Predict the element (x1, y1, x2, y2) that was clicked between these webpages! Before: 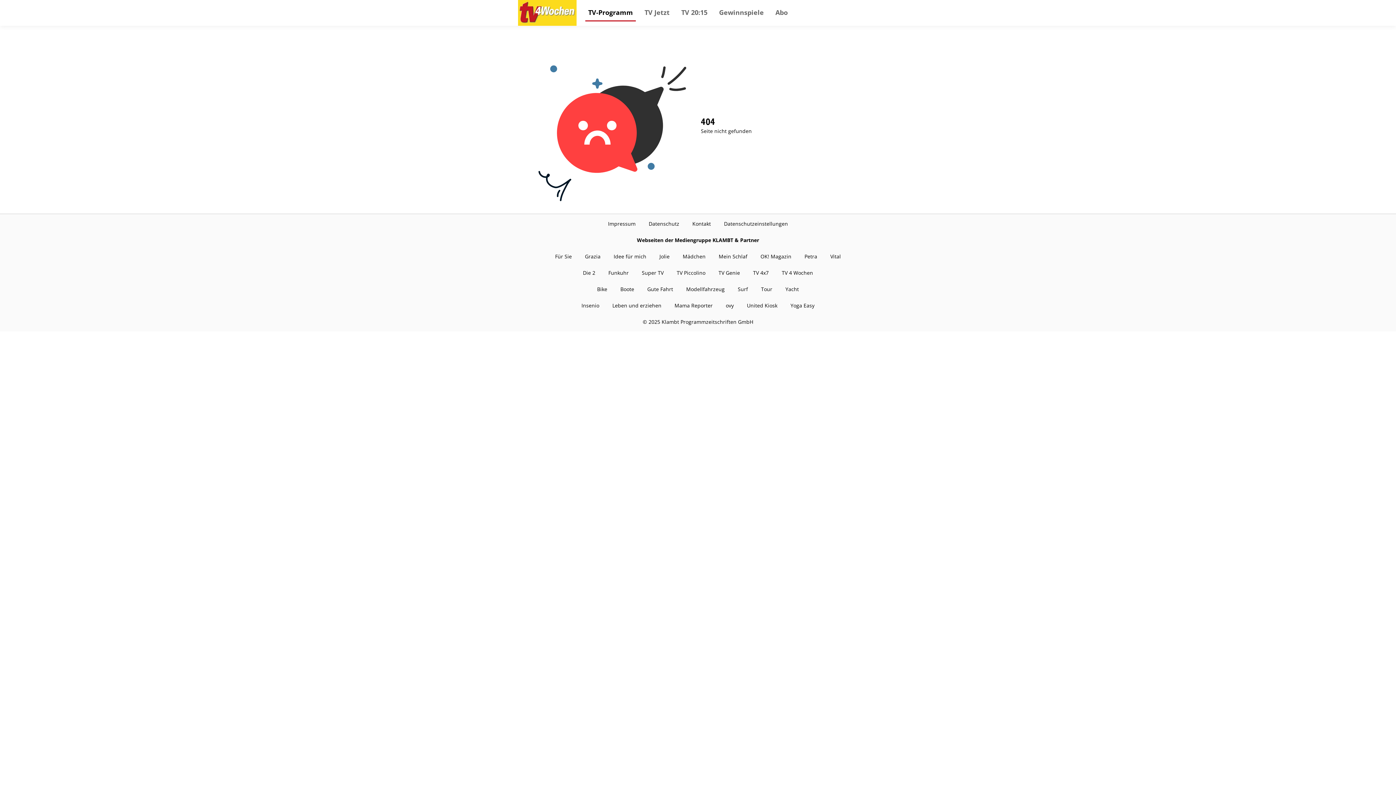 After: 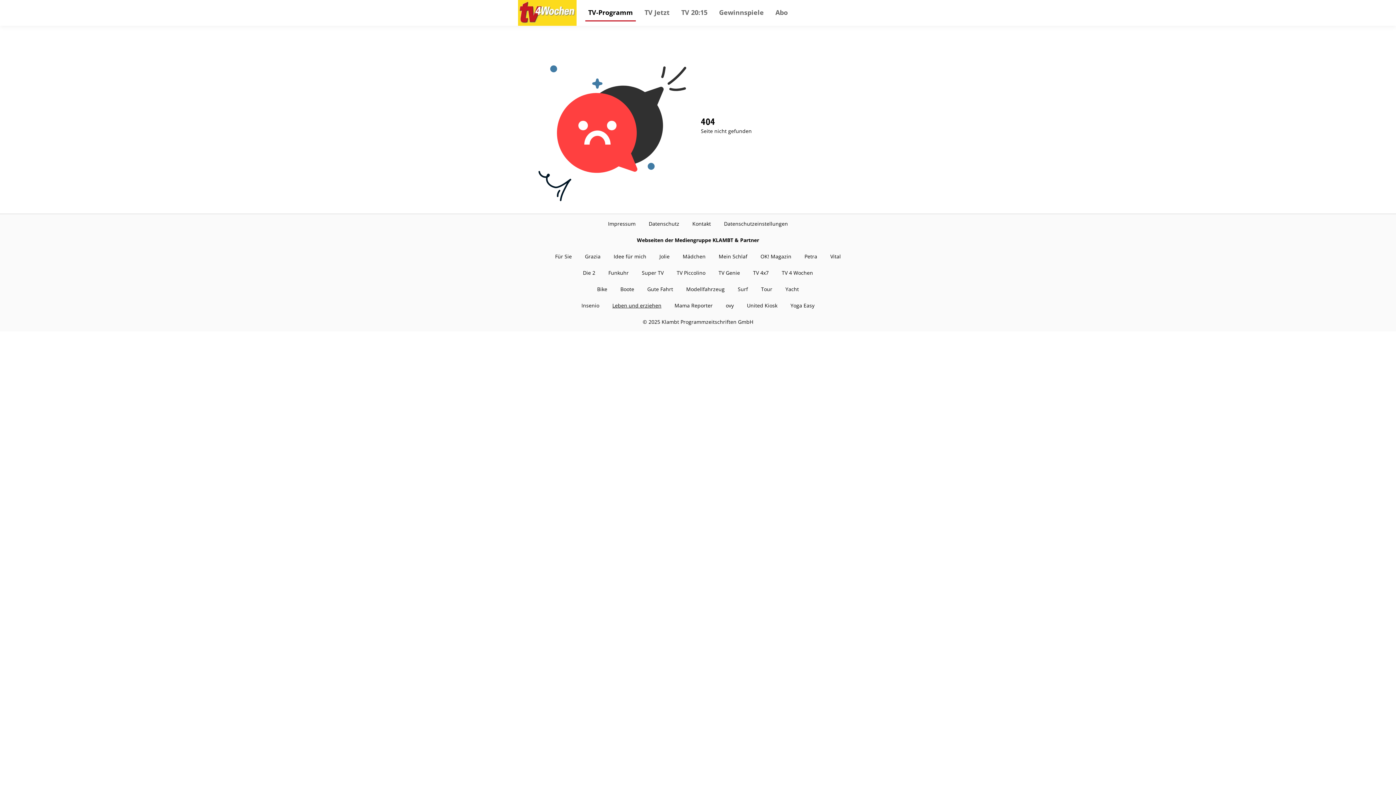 Action: label: Leben und erziehen bbox: (612, 302, 661, 309)